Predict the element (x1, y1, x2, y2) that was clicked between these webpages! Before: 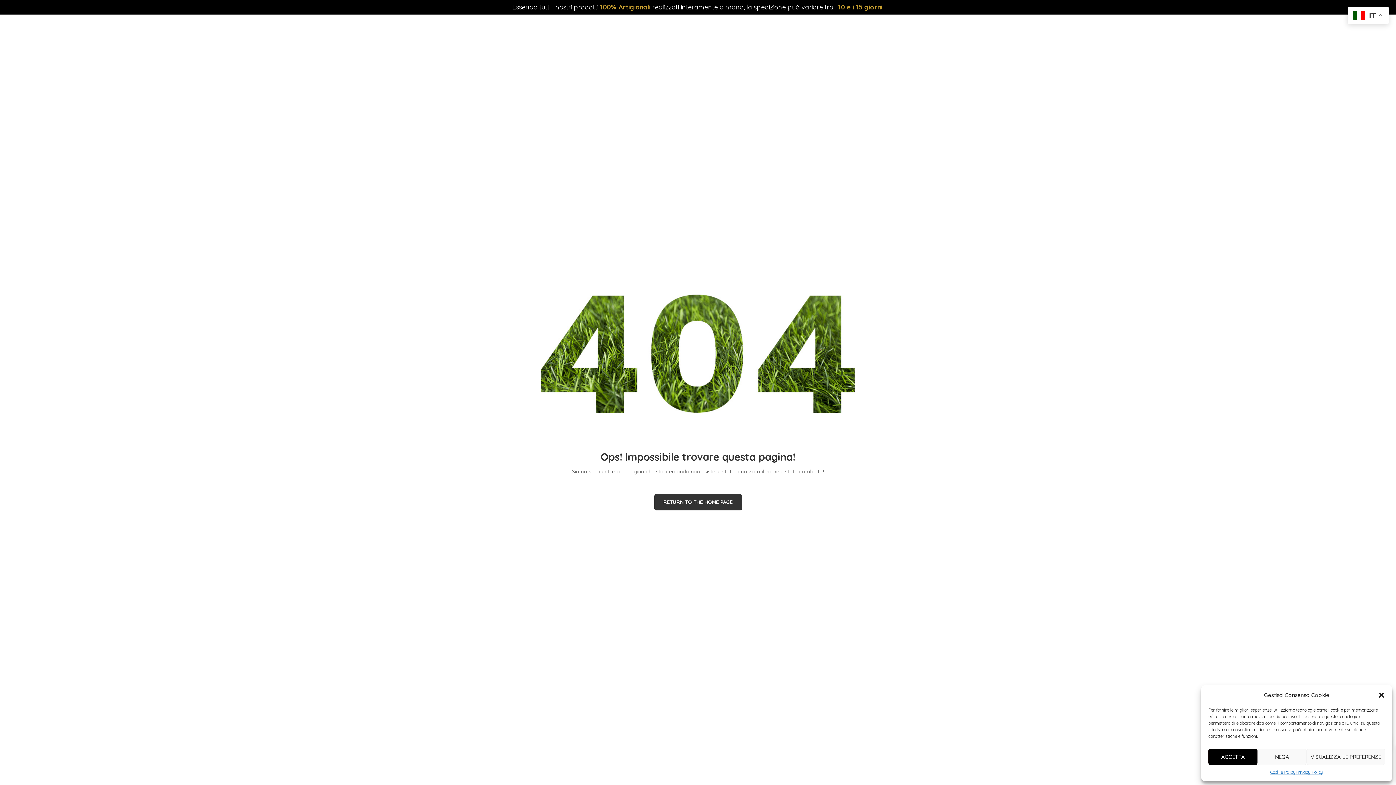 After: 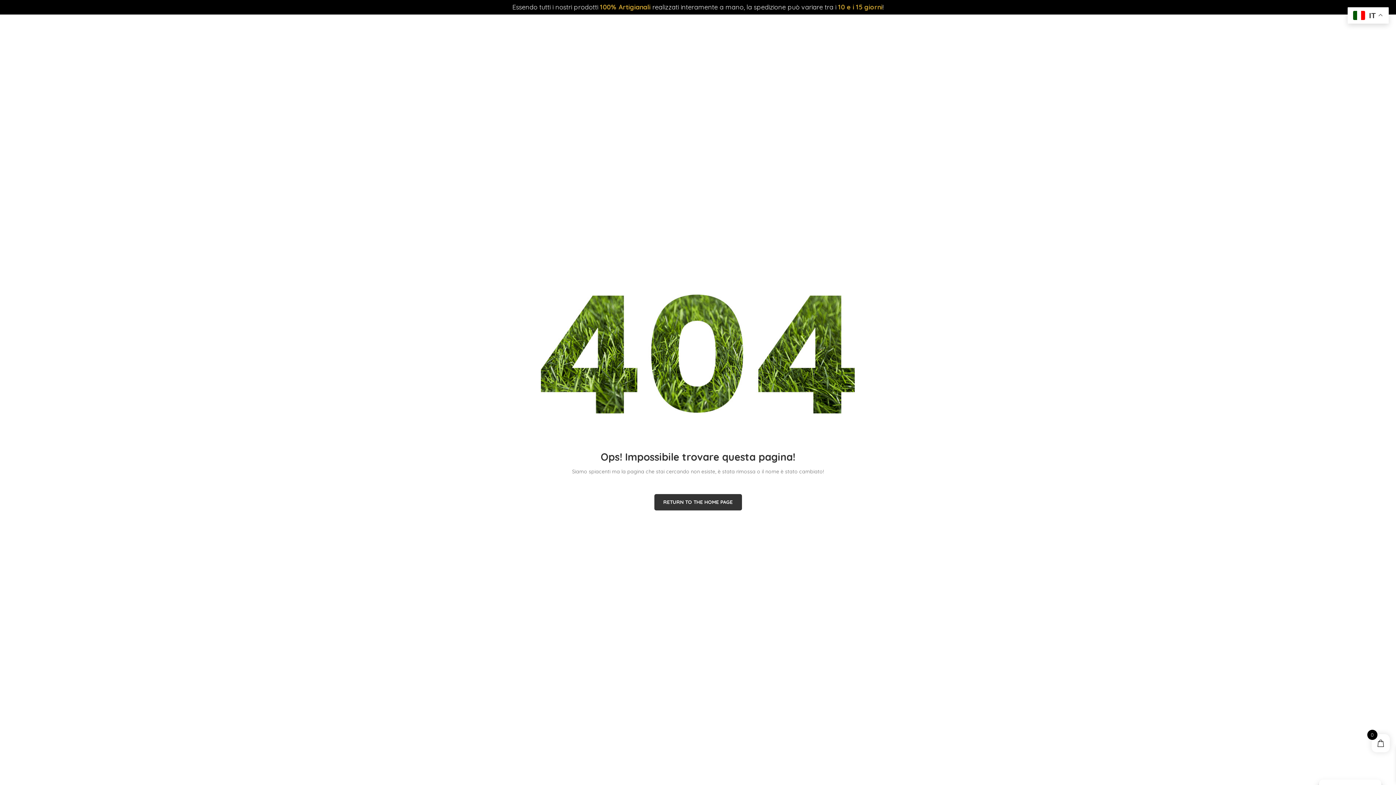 Action: label: Chiudi la finestra di dialogo bbox: (1378, 691, 1385, 699)